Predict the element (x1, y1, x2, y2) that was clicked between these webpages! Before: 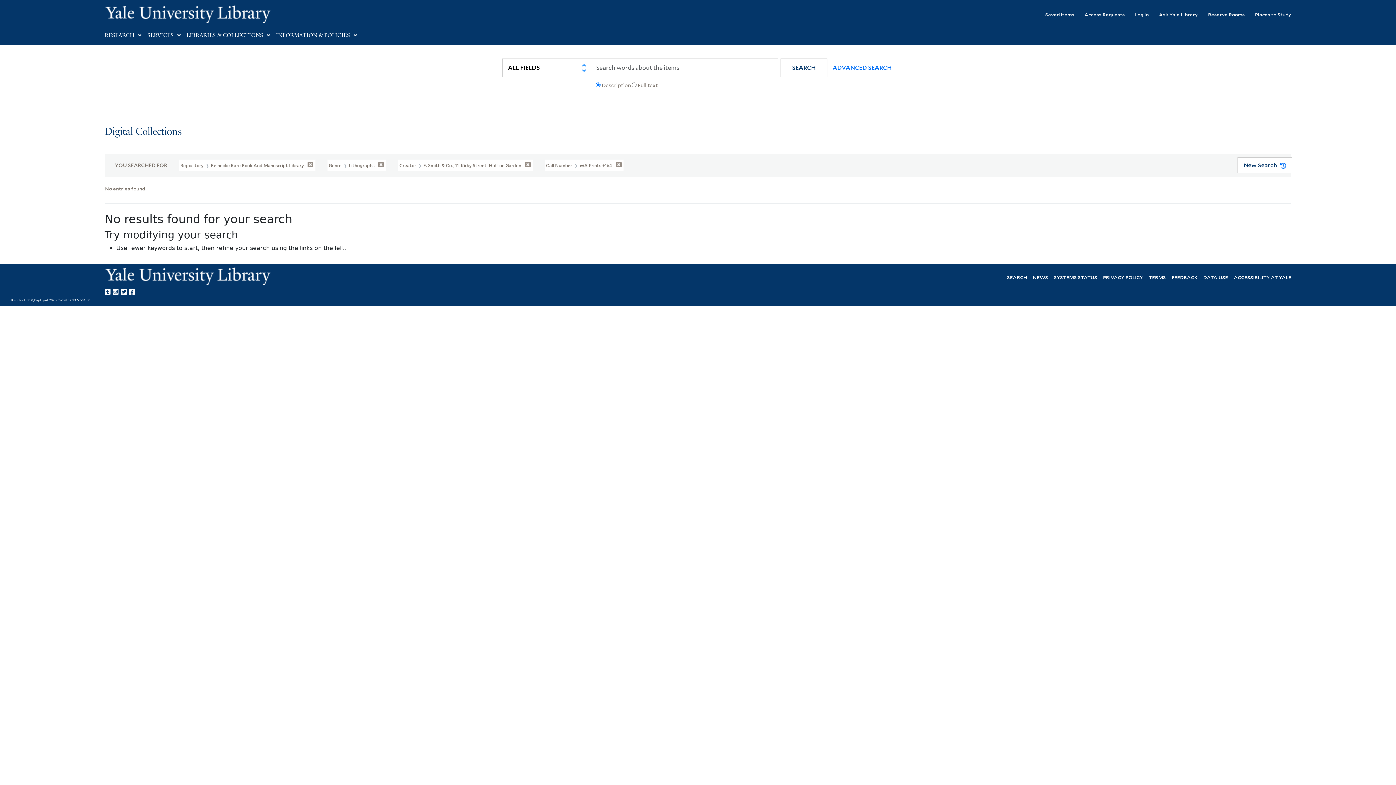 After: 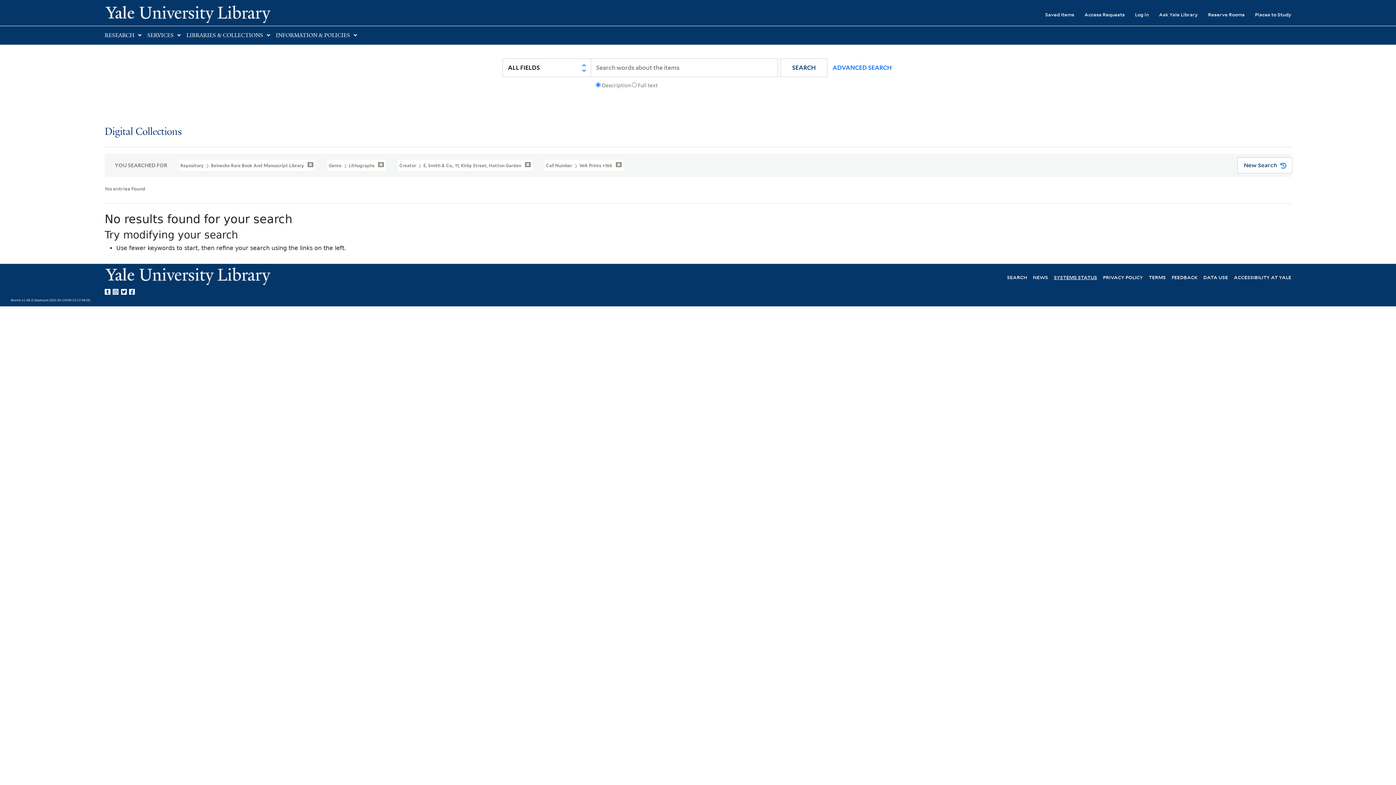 Action: bbox: (1054, 273, 1097, 280) label: SYSTEMS STATUS